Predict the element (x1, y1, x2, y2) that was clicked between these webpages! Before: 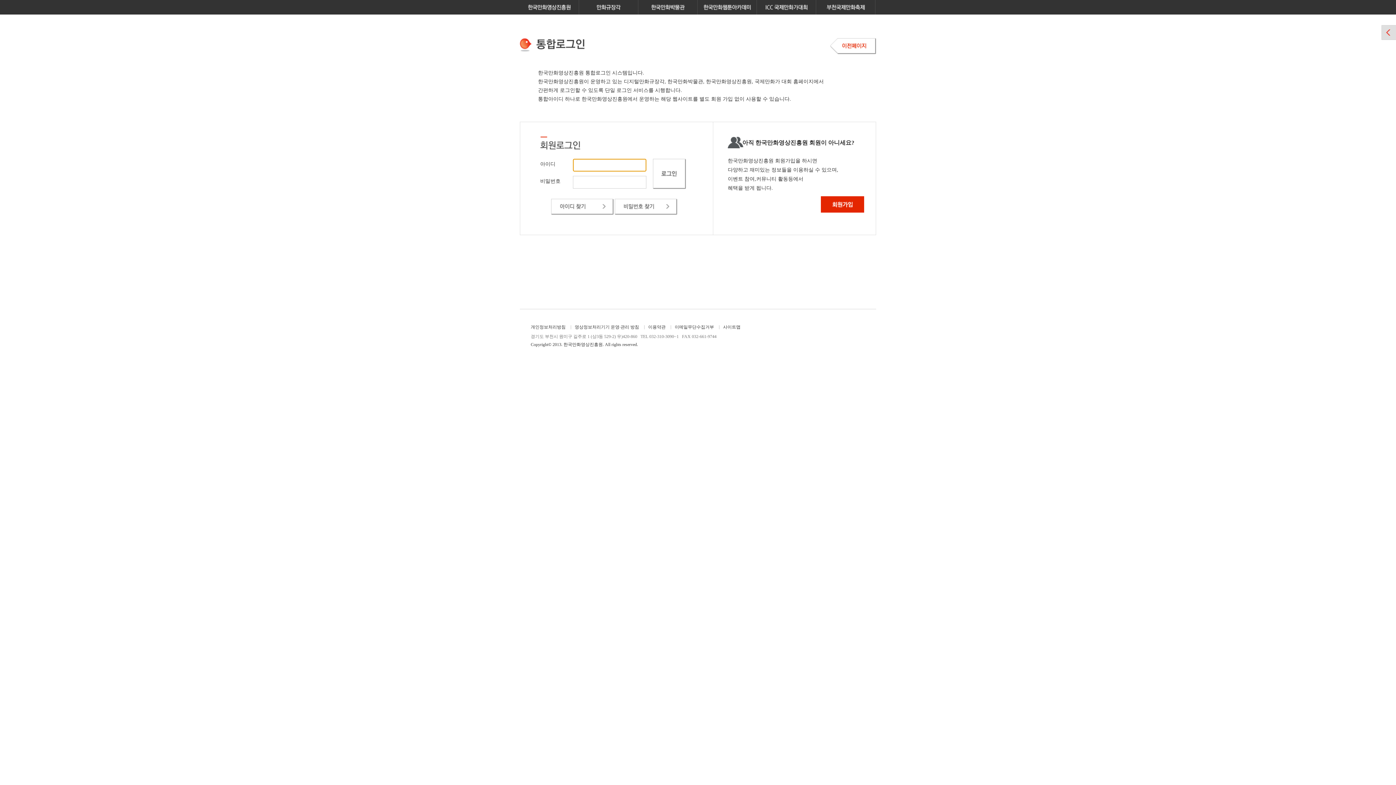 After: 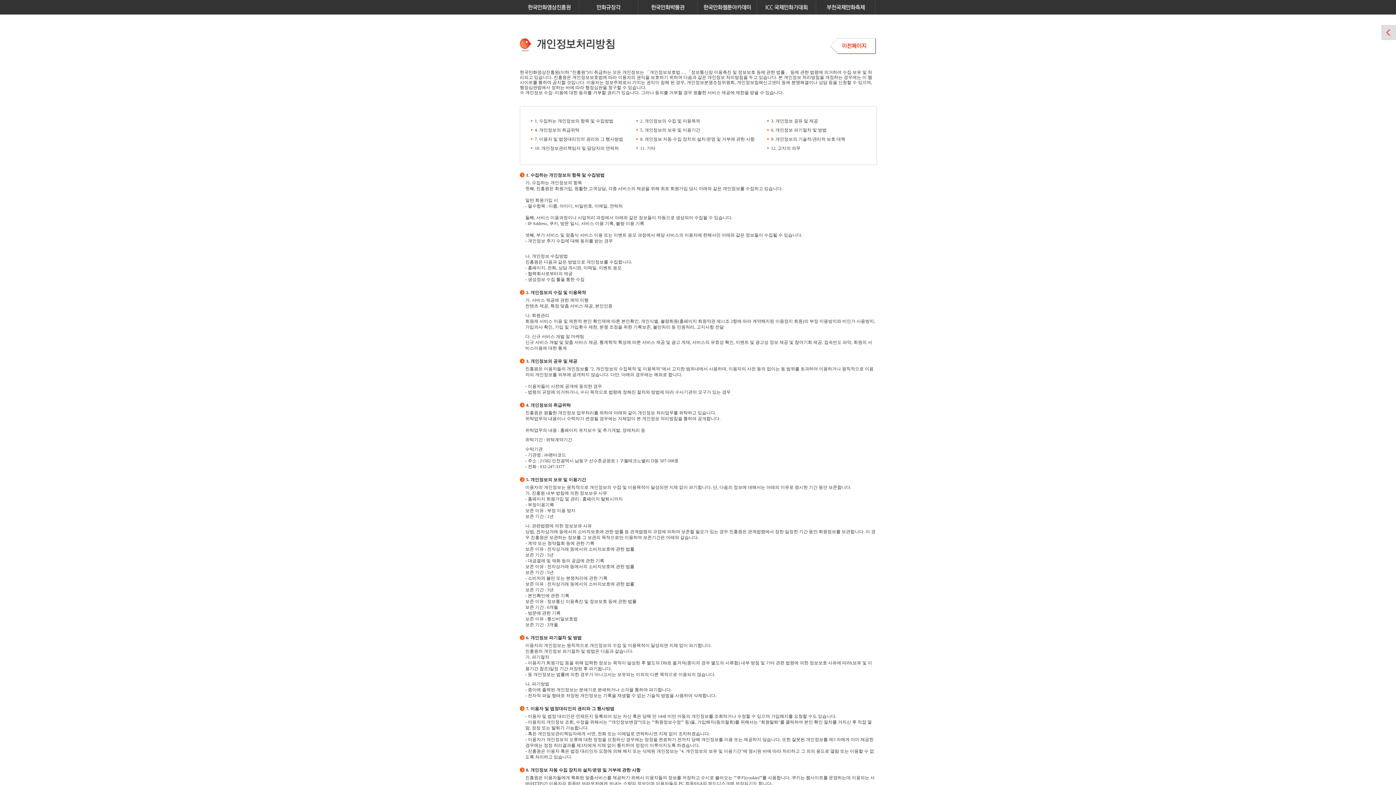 Action: bbox: (530, 324, 565, 329) label: 개인정보처리방침